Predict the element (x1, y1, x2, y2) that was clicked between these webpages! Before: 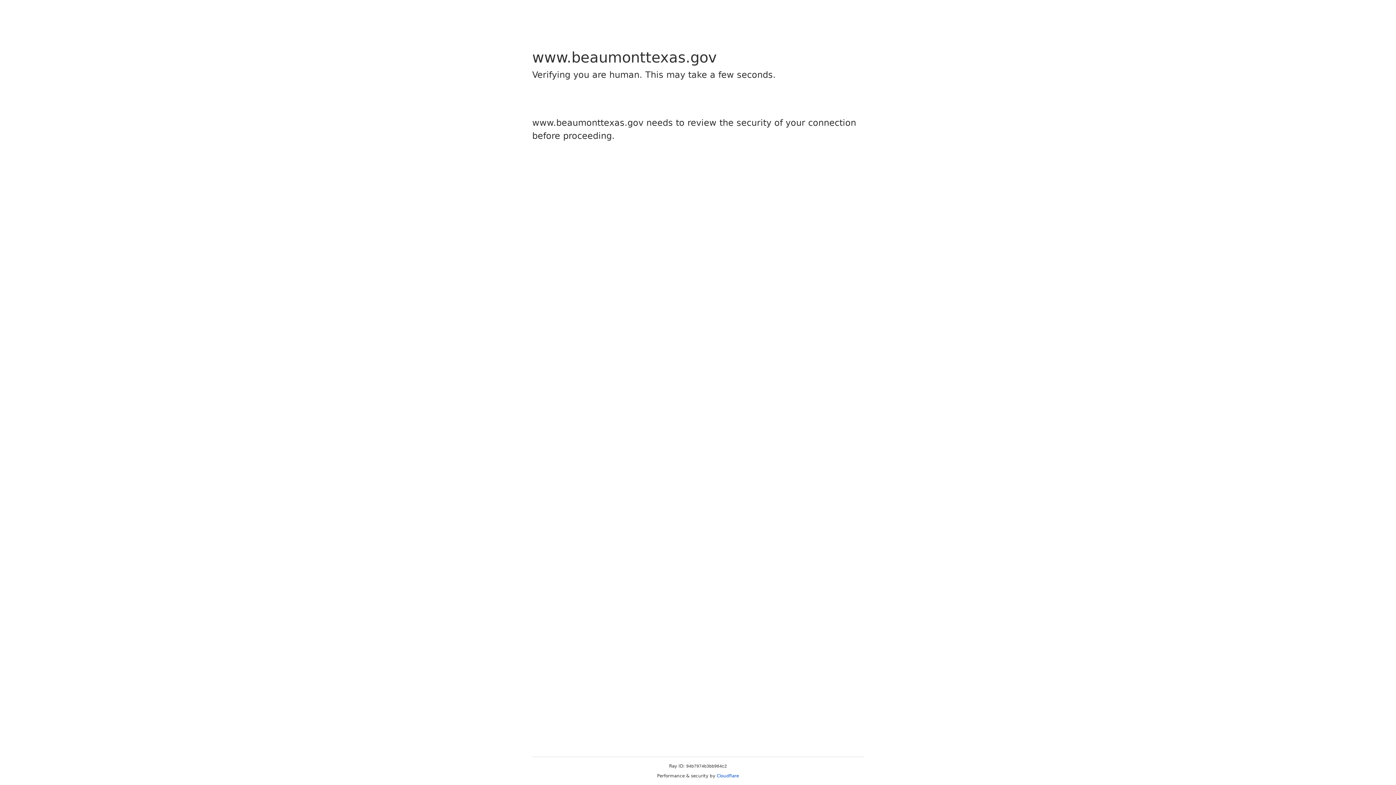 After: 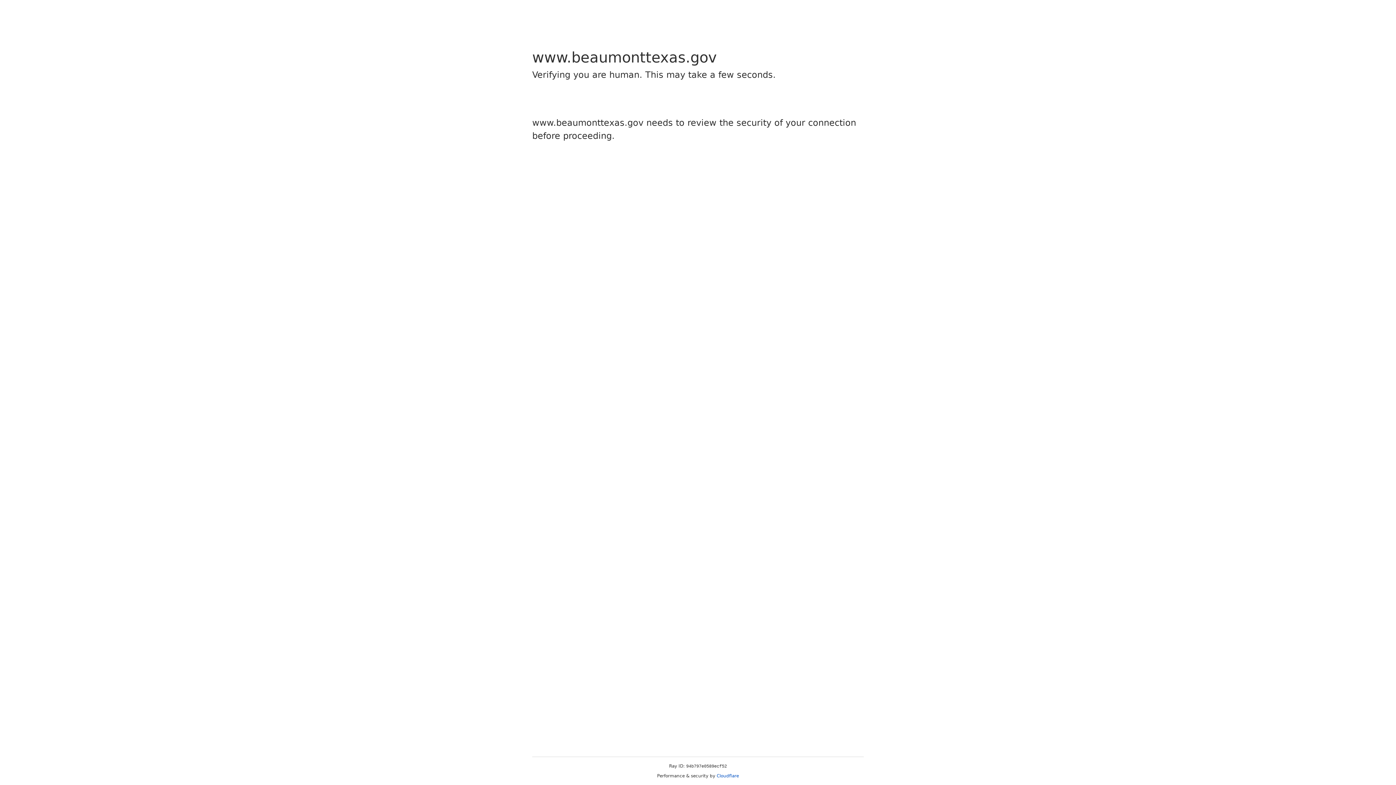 Action: label: Cloudflare bbox: (716, 773, 739, 778)